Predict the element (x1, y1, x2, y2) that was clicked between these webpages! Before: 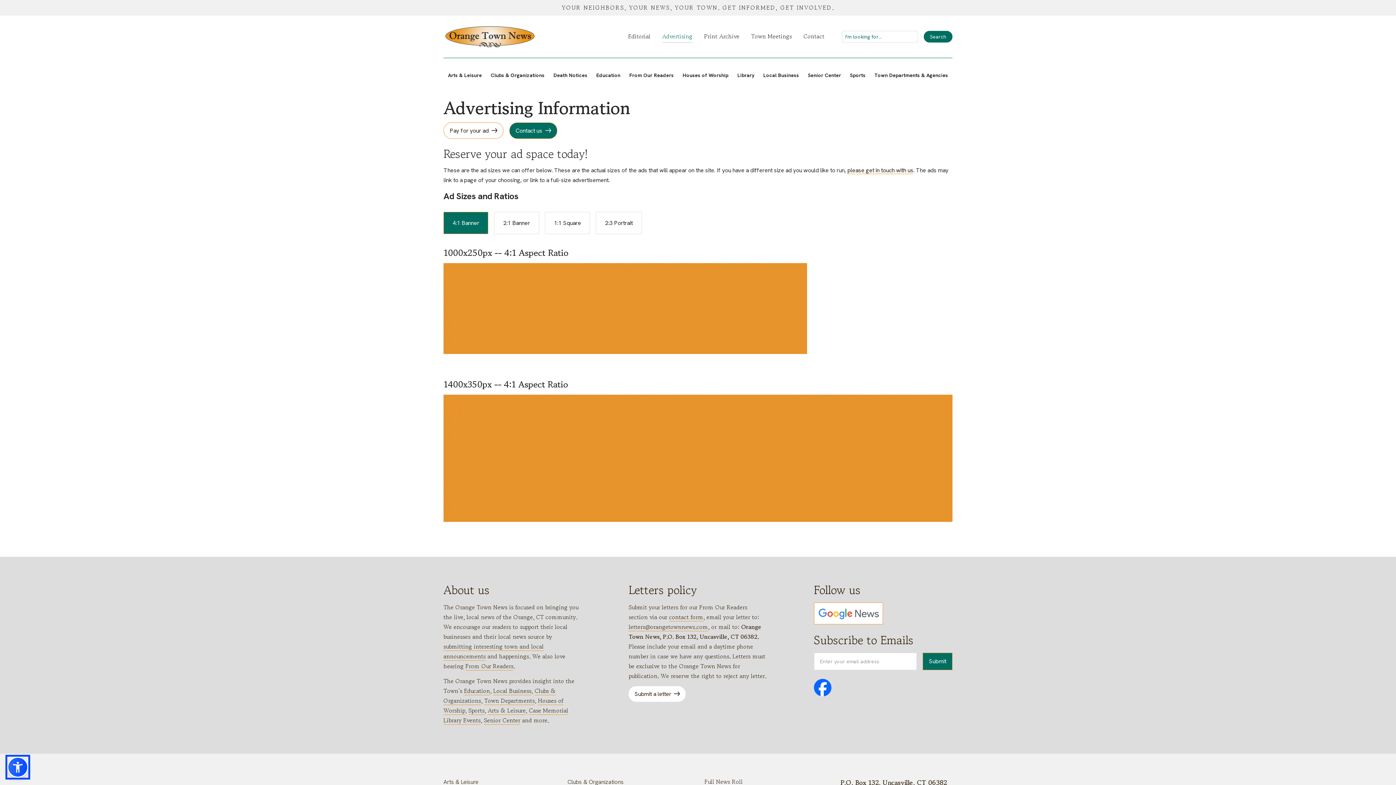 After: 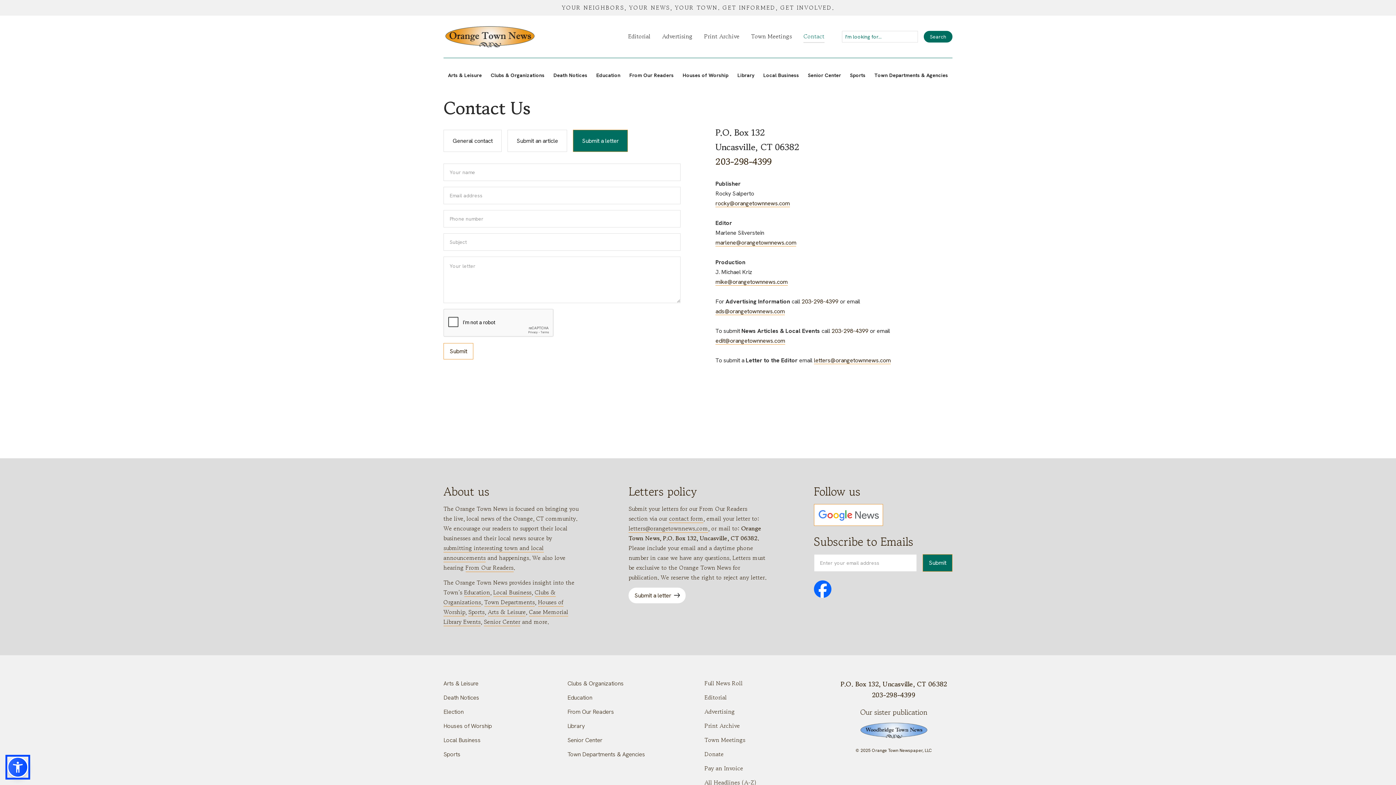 Action: bbox: (847, 166, 913, 174) label: please get in touch with us